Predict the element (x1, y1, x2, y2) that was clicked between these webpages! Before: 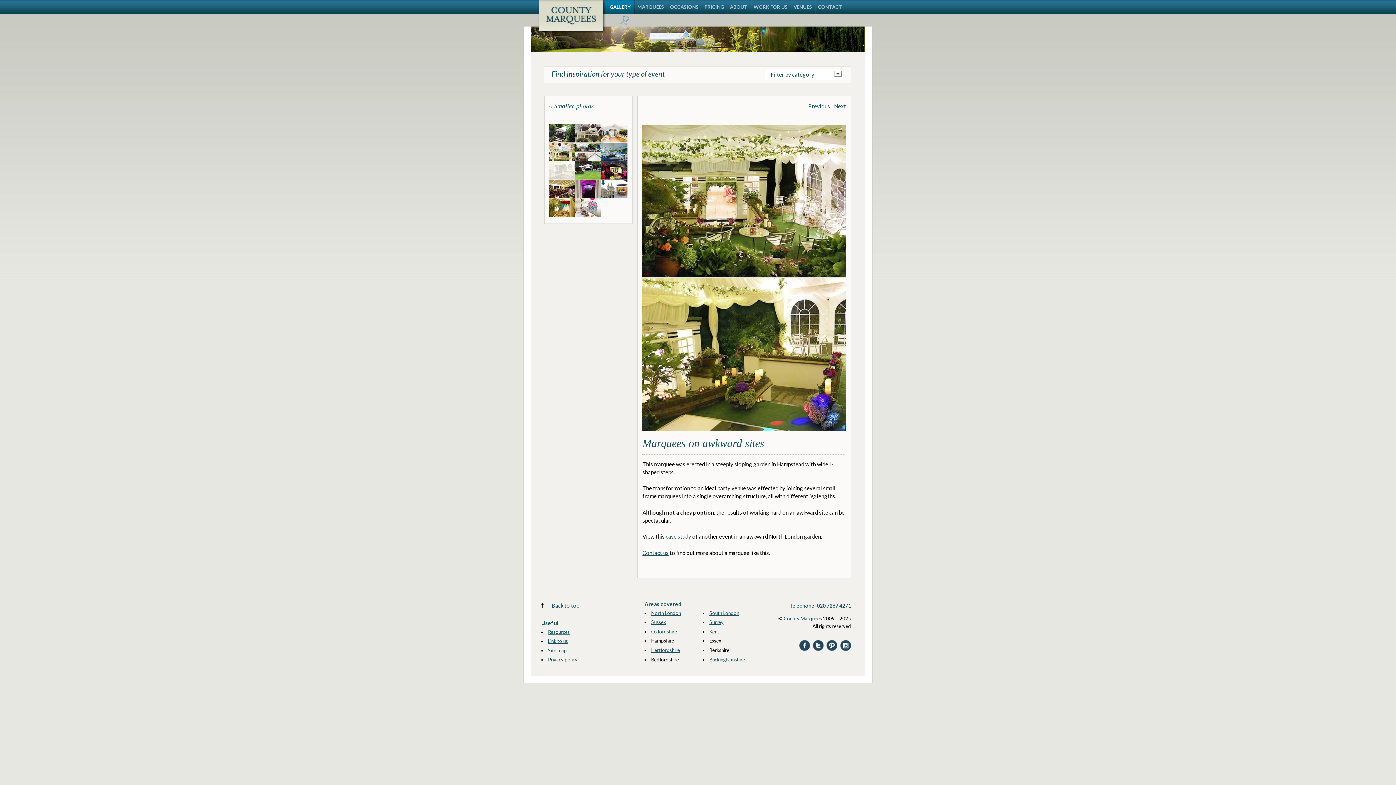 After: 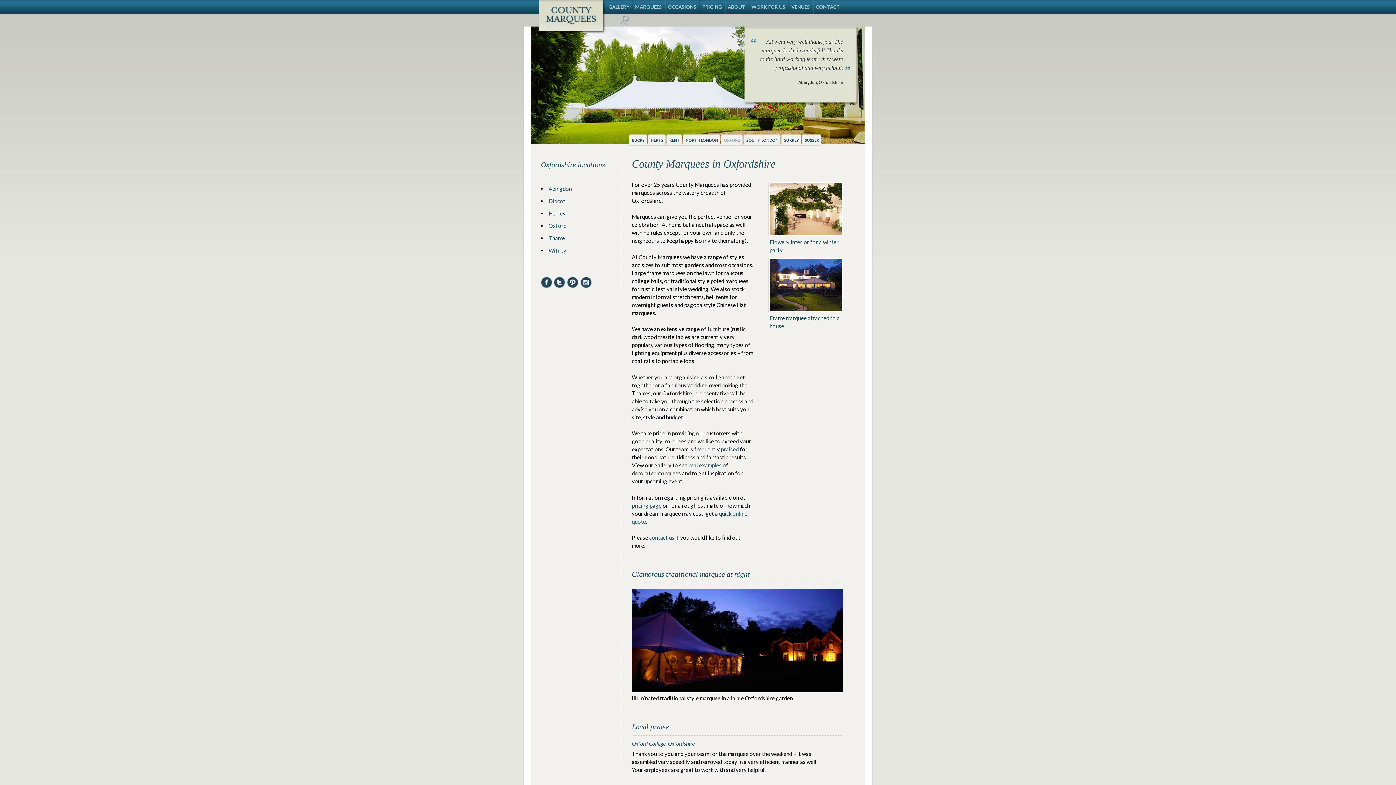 Action: bbox: (651, 629, 677, 634) label: Oxfordshire